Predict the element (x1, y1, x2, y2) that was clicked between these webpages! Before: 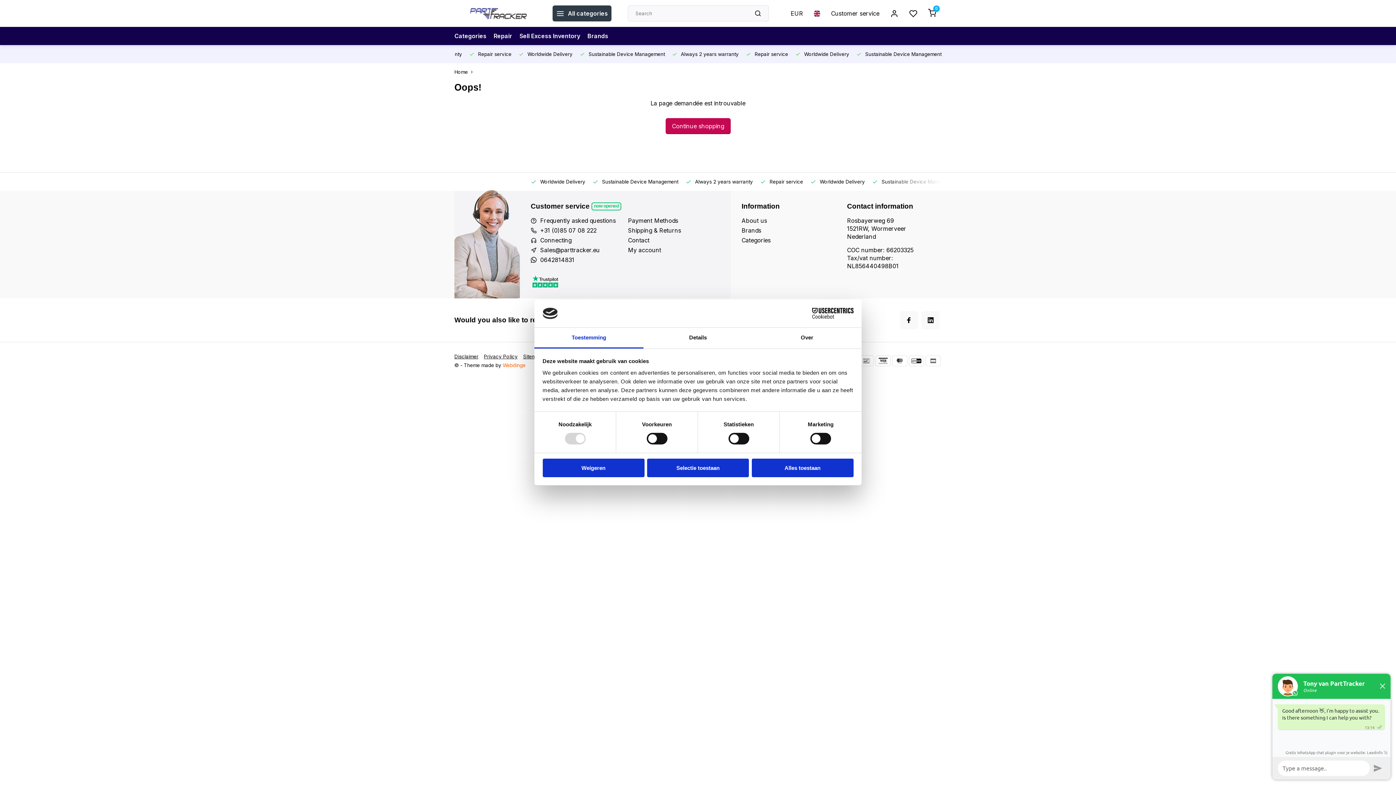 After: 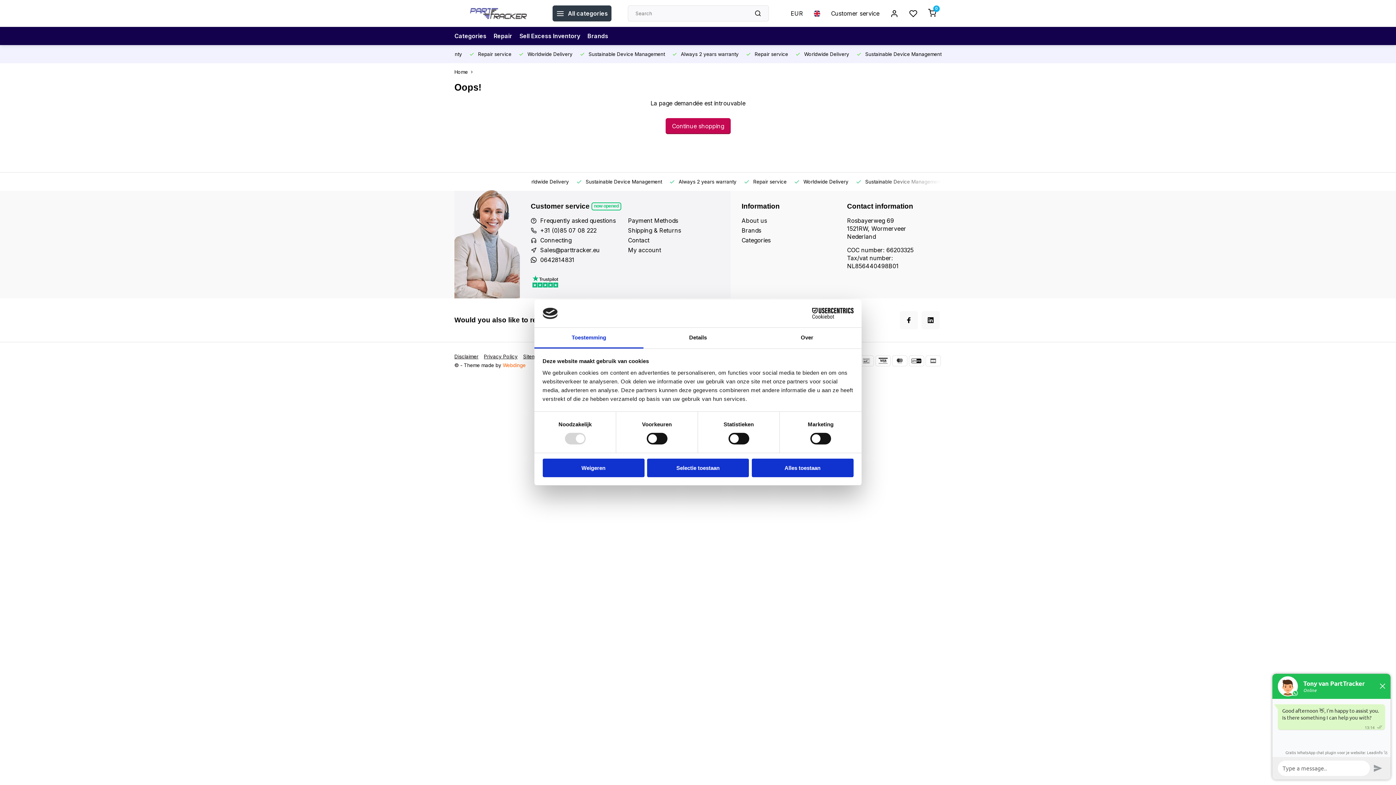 Action: label: Toestemming bbox: (534, 327, 643, 348)